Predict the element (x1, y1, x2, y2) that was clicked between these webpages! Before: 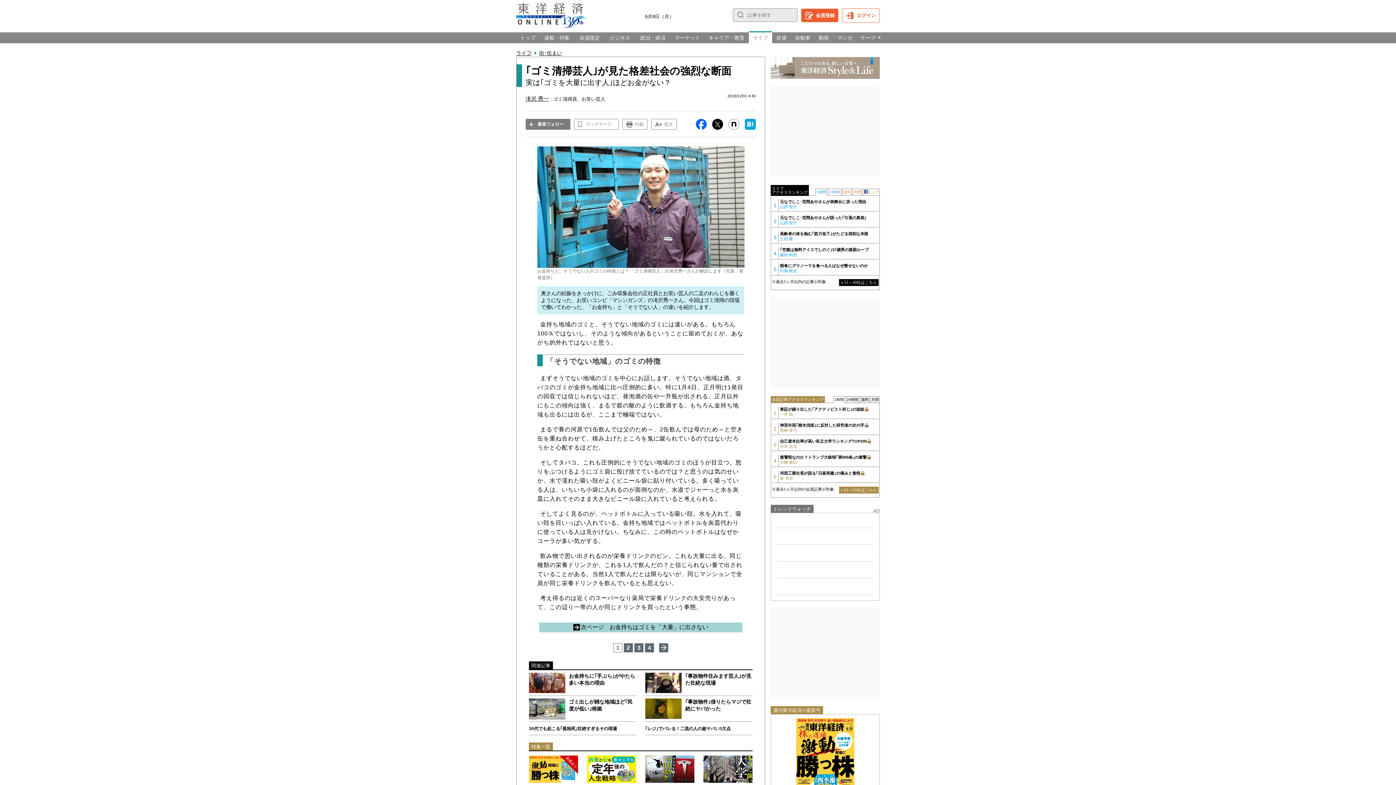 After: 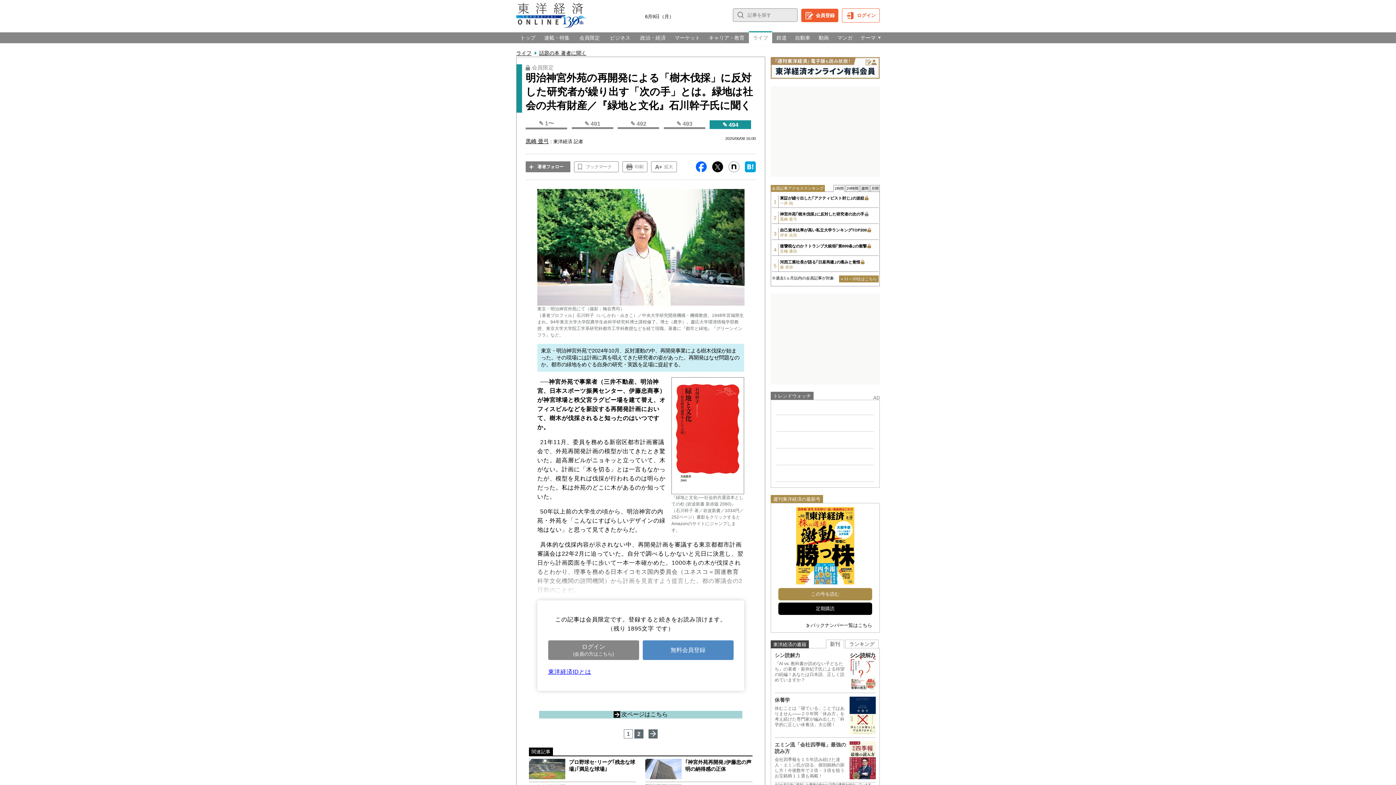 Action: bbox: (780, 422, 878, 433) label: 神宮外苑｢樹木伐採｣に反対した研究者の次の手
黒崎 亜弓